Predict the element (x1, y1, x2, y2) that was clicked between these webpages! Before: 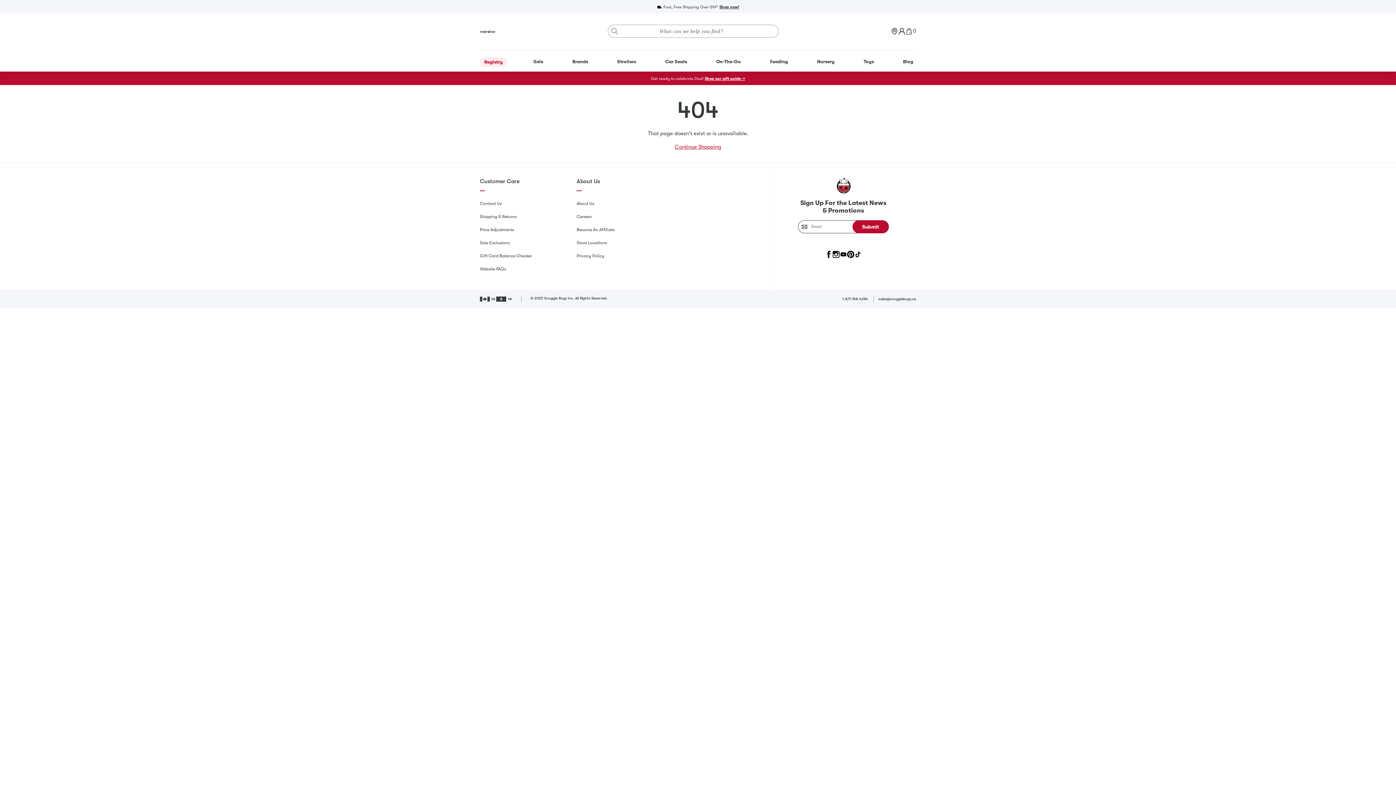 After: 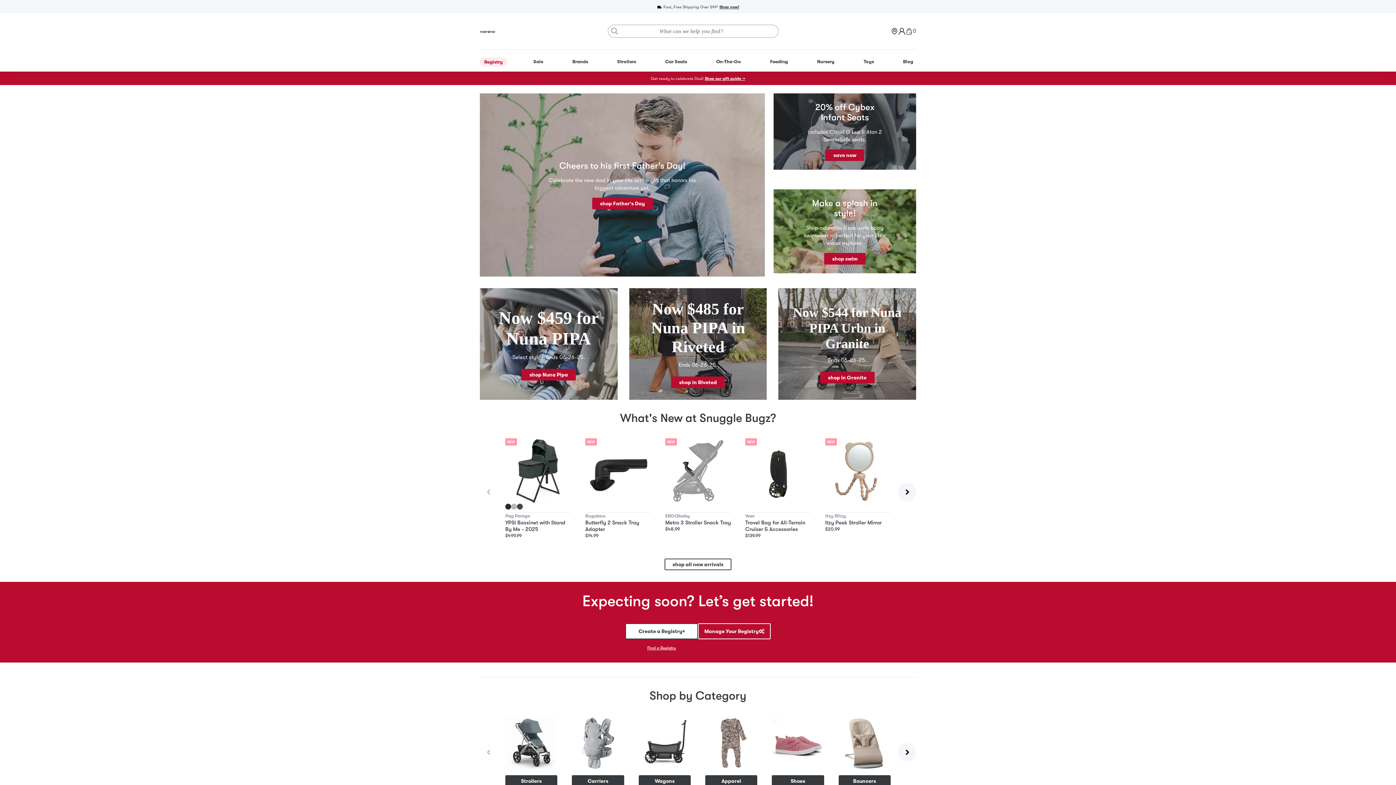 Action: bbox: (480, 27, 495, 35) label: Go to home page